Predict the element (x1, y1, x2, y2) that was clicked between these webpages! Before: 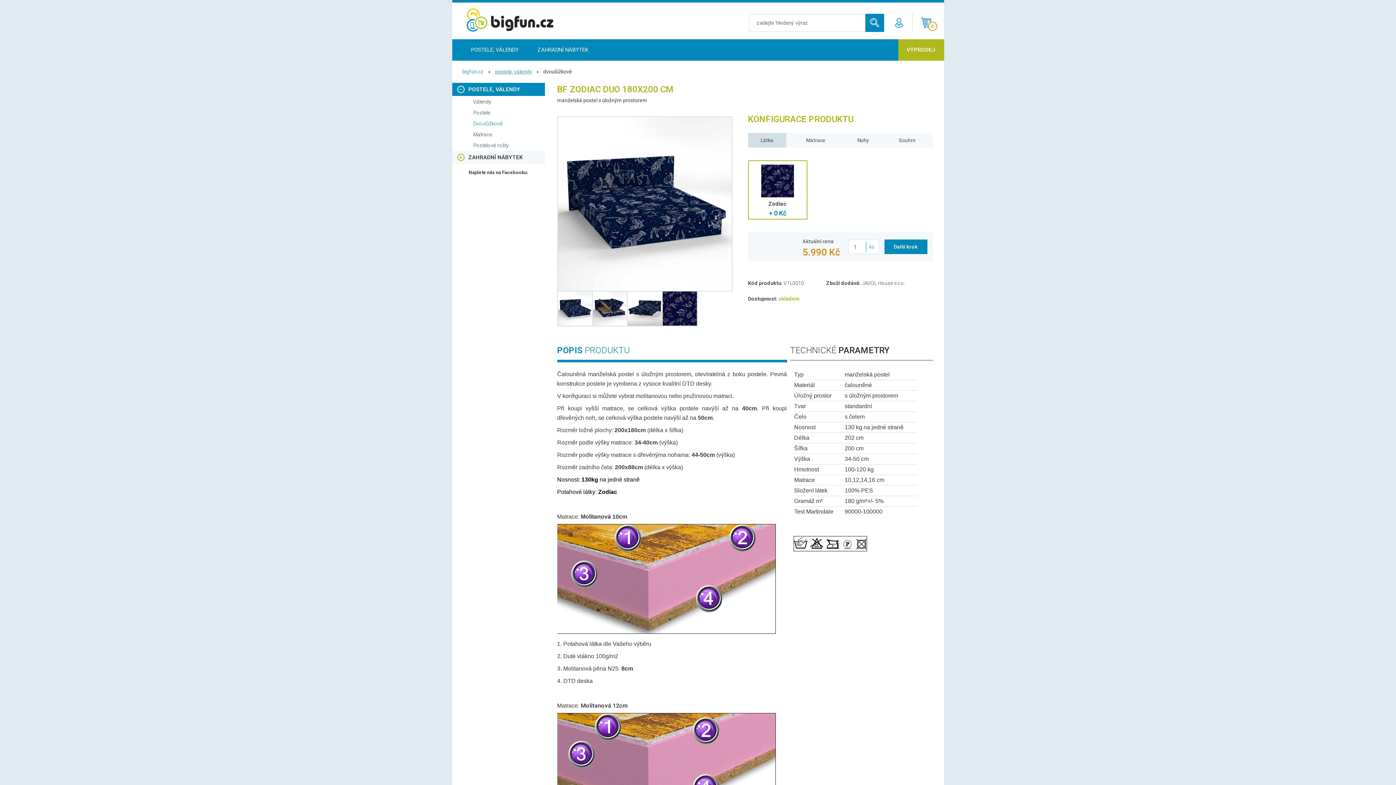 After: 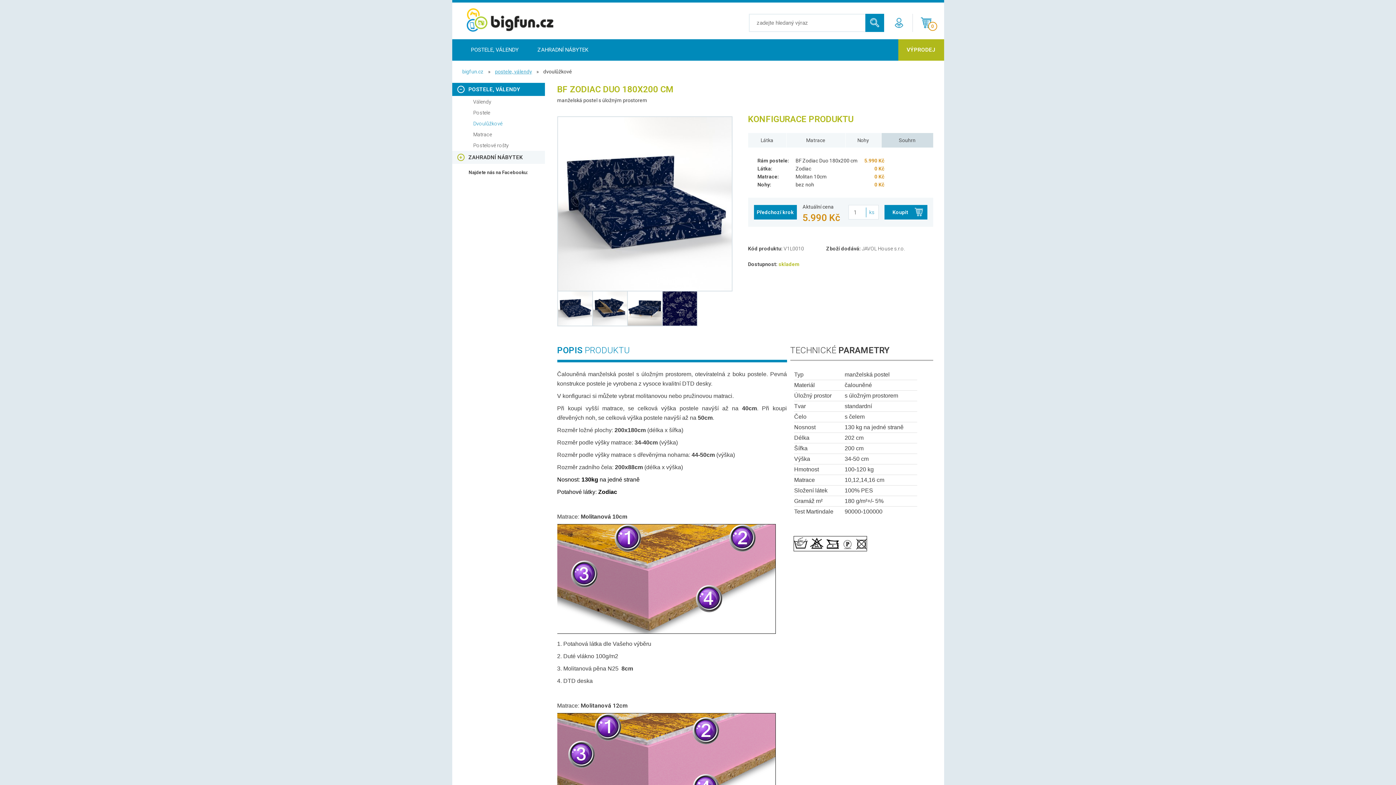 Action: bbox: (881, 133, 933, 147) label: Souhrn